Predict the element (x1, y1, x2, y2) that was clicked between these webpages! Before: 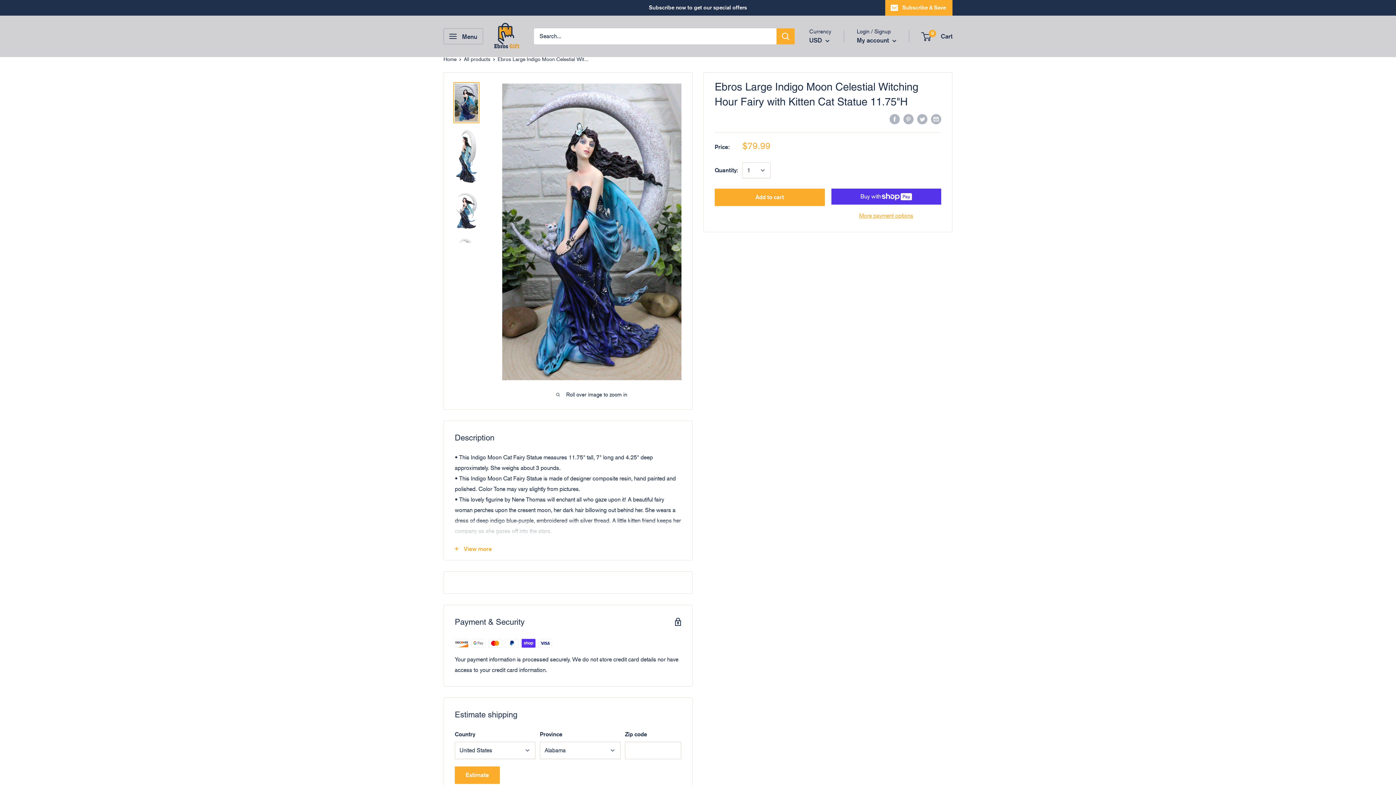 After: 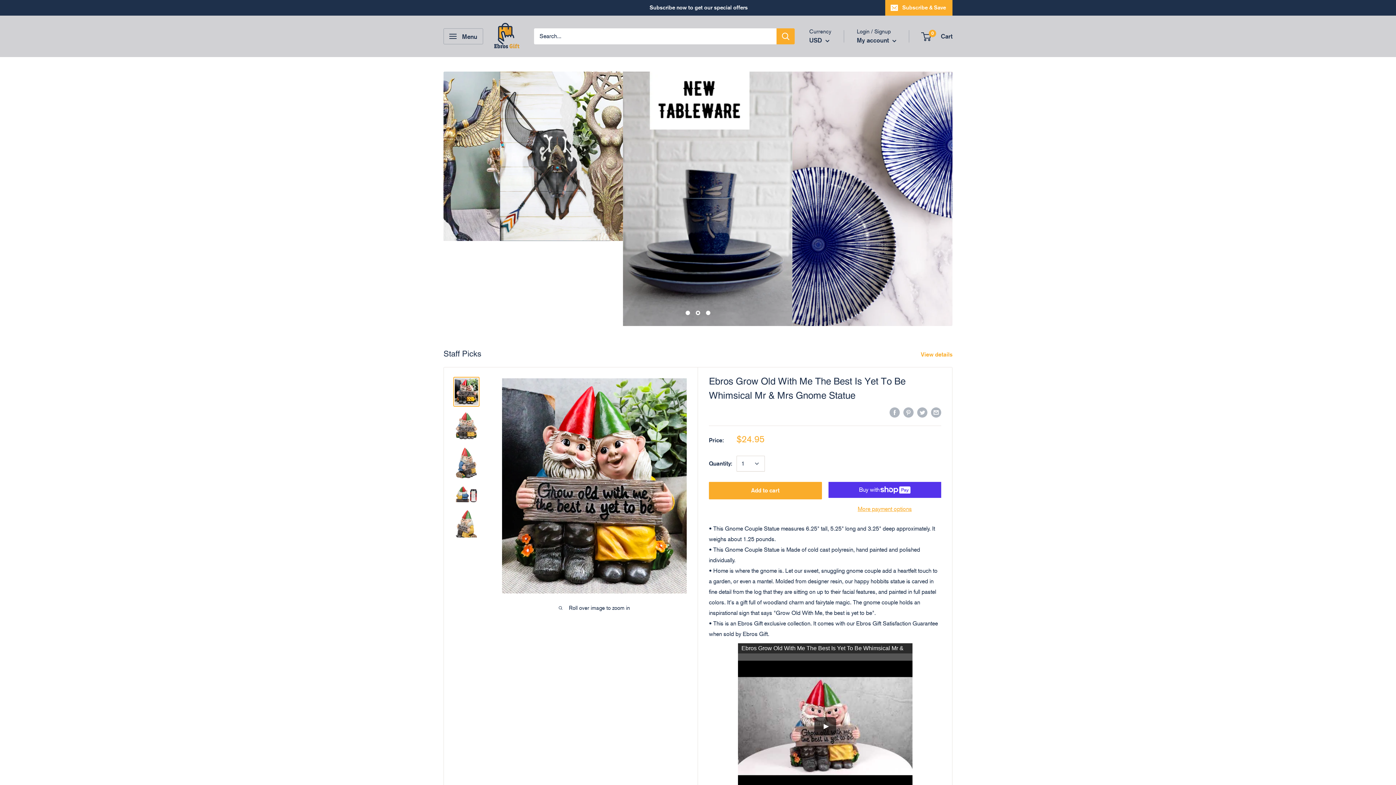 Action: bbox: (494, 22, 519, 49)